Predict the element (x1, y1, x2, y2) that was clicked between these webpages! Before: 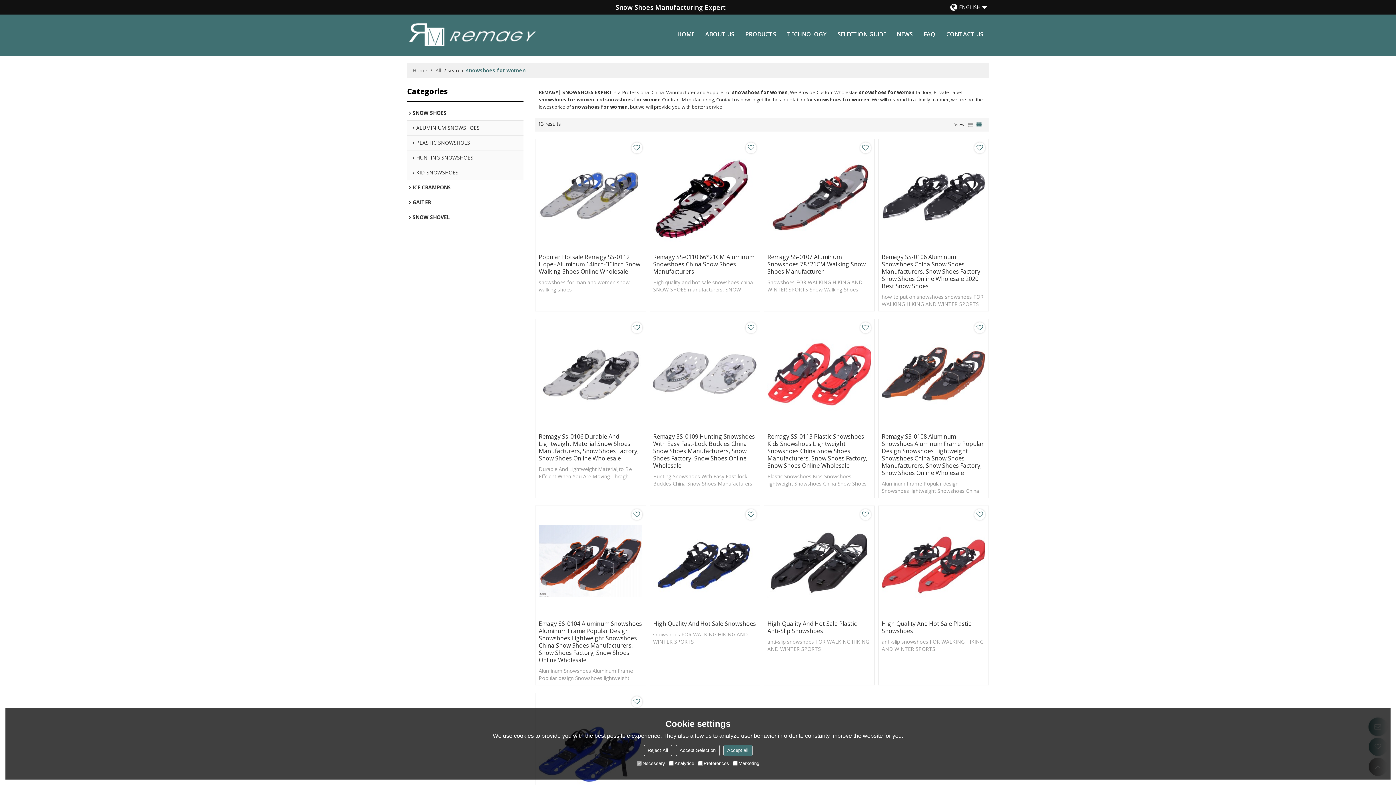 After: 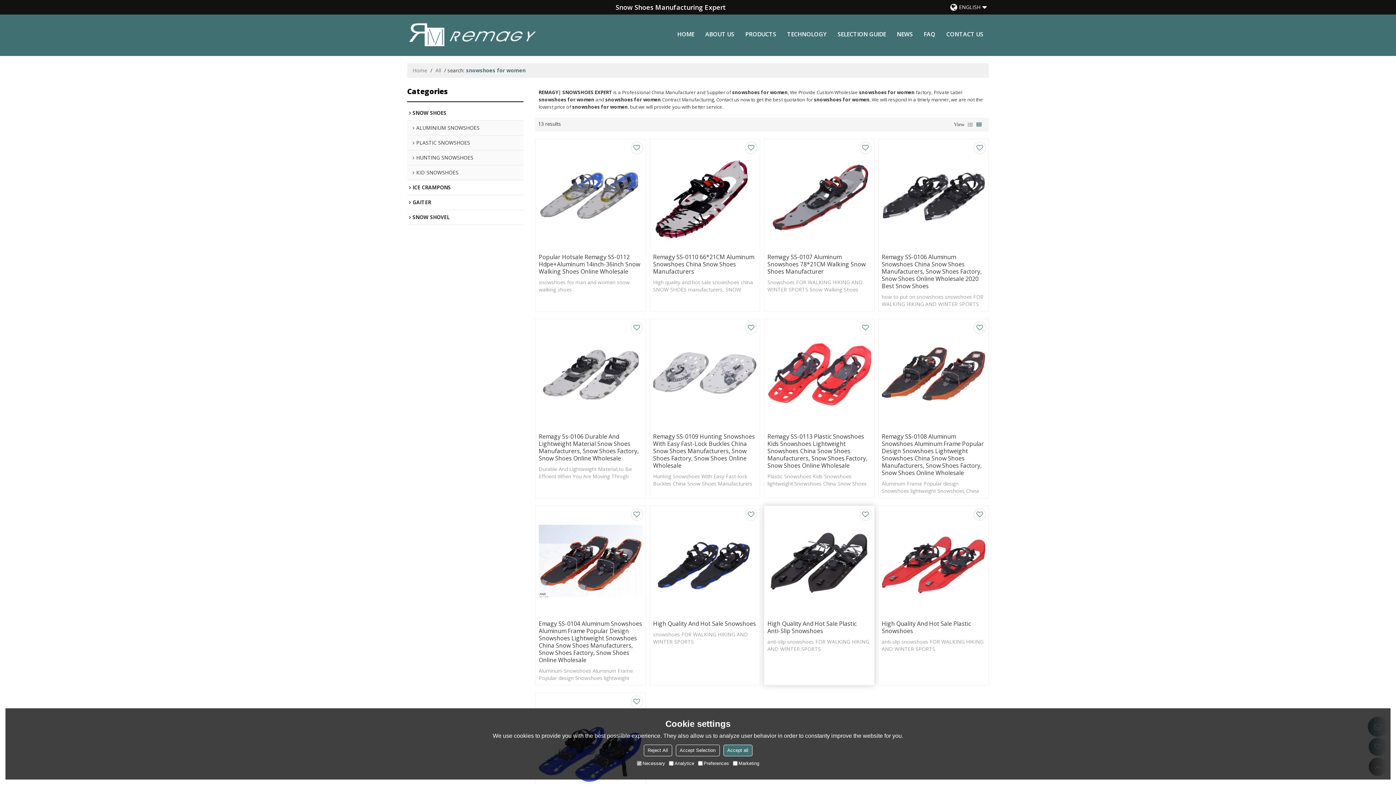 Action: bbox: (767, 509, 871, 612)